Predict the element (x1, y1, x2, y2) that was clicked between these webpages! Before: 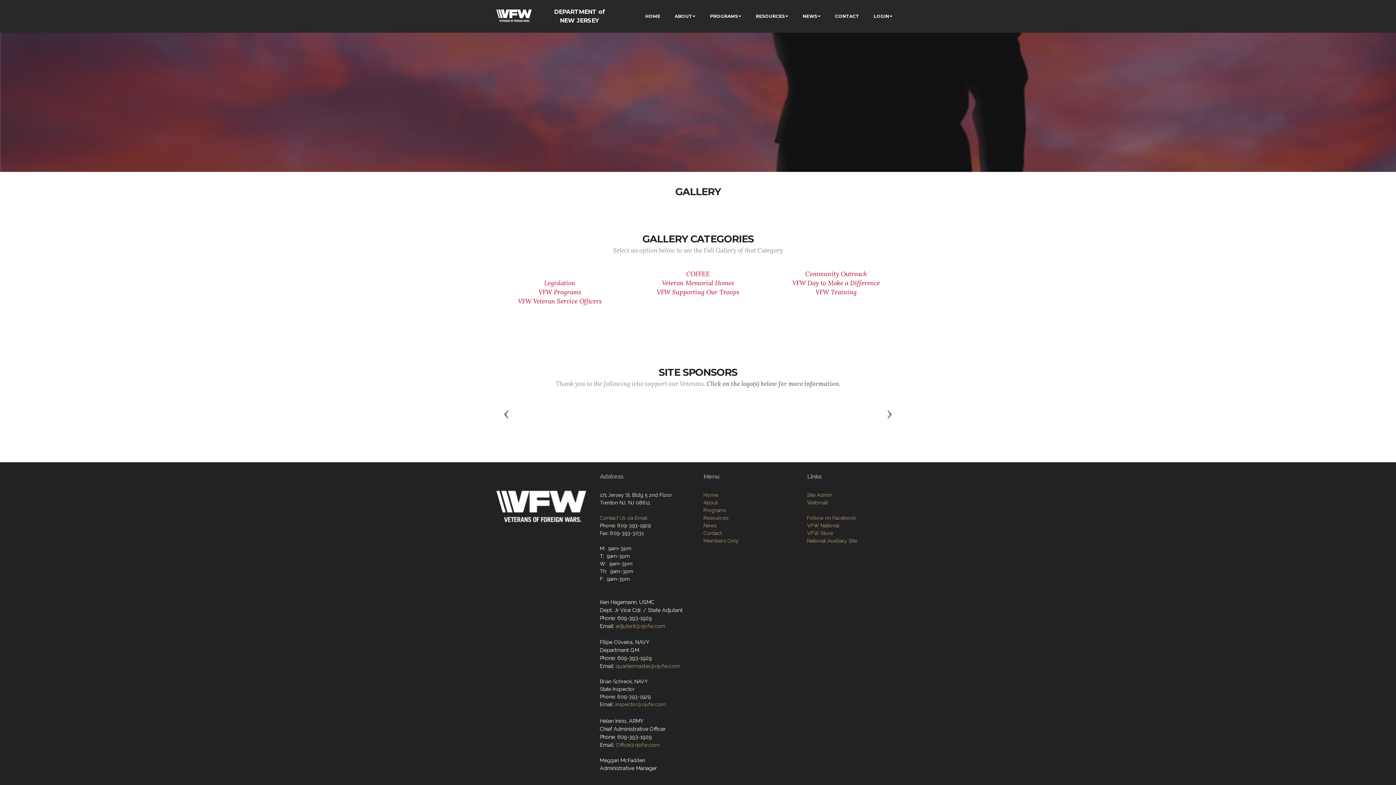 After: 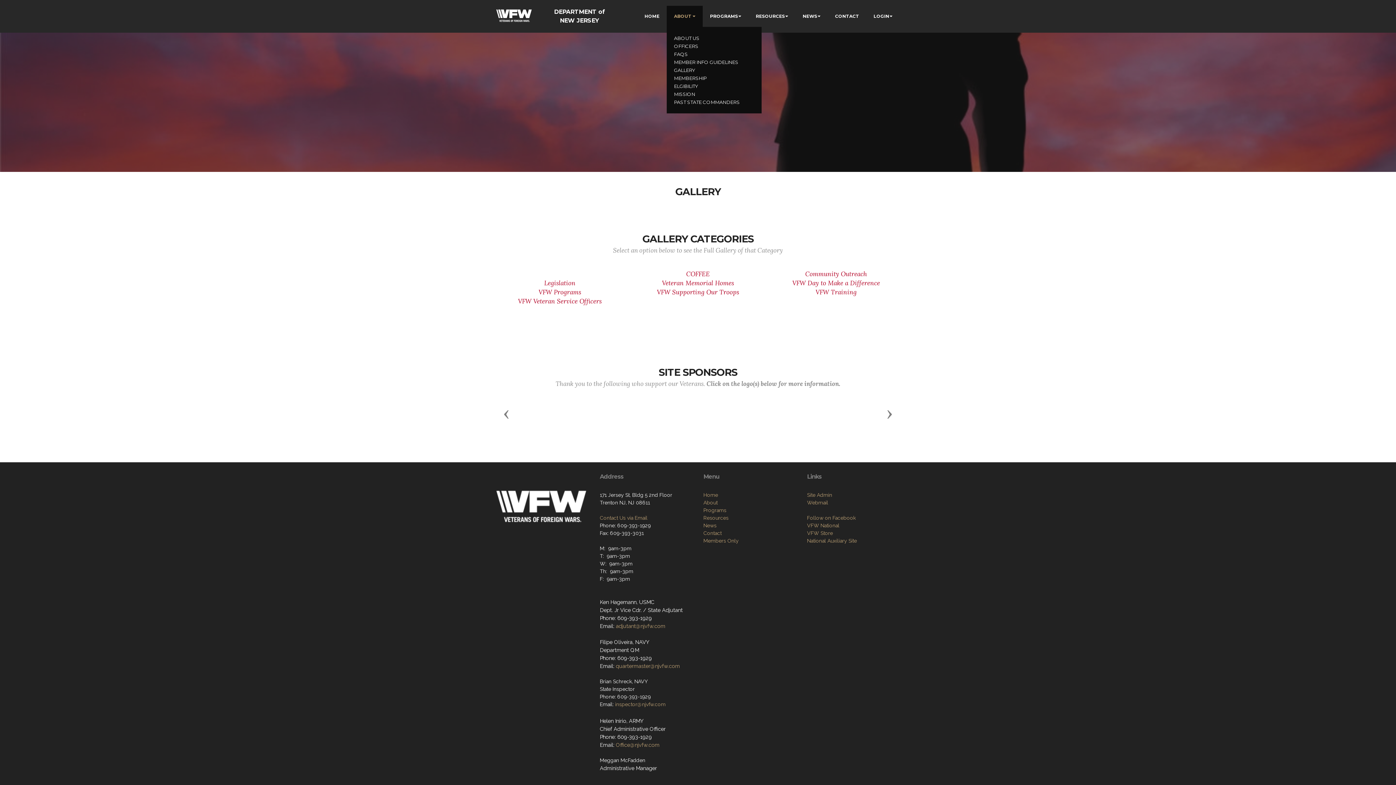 Action: bbox: (674, 13, 692, 19) label: ABOUT